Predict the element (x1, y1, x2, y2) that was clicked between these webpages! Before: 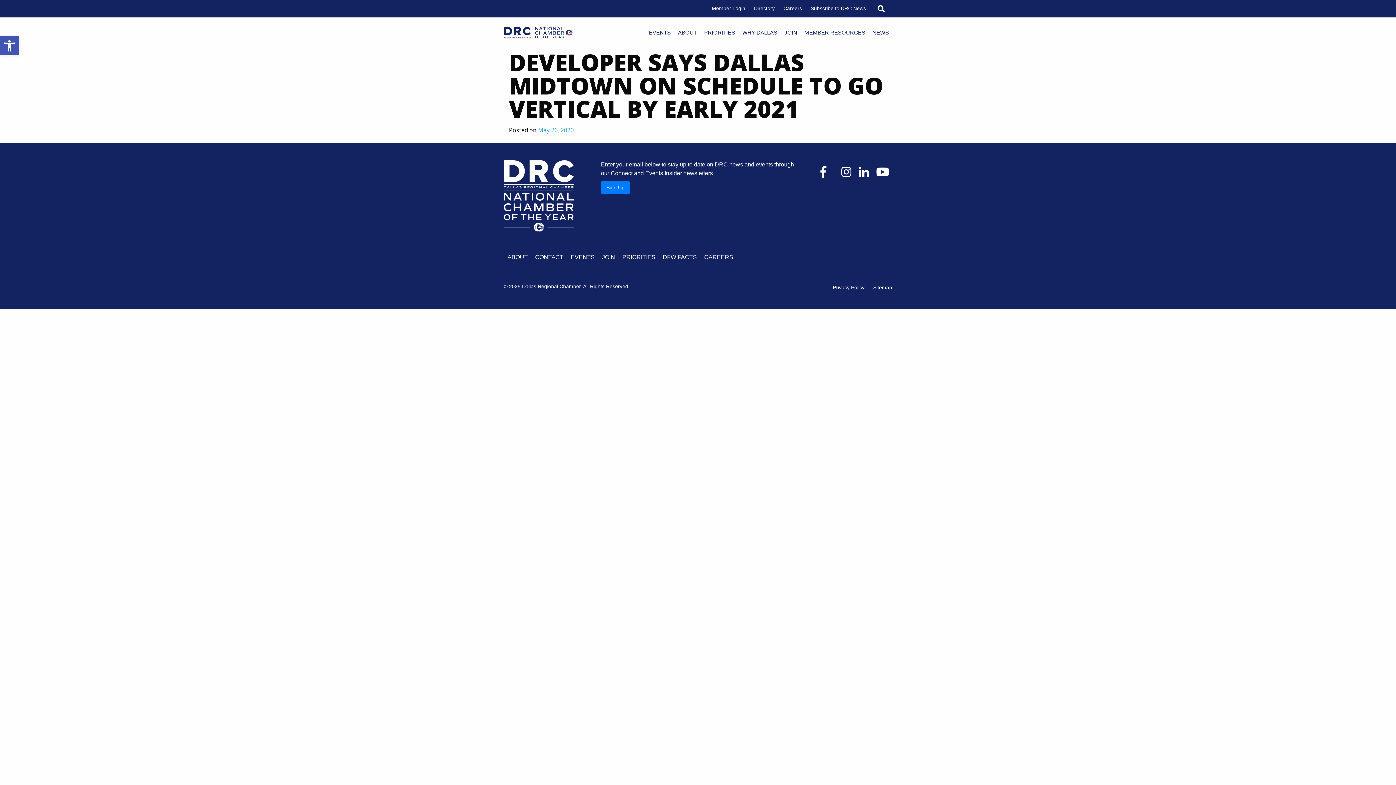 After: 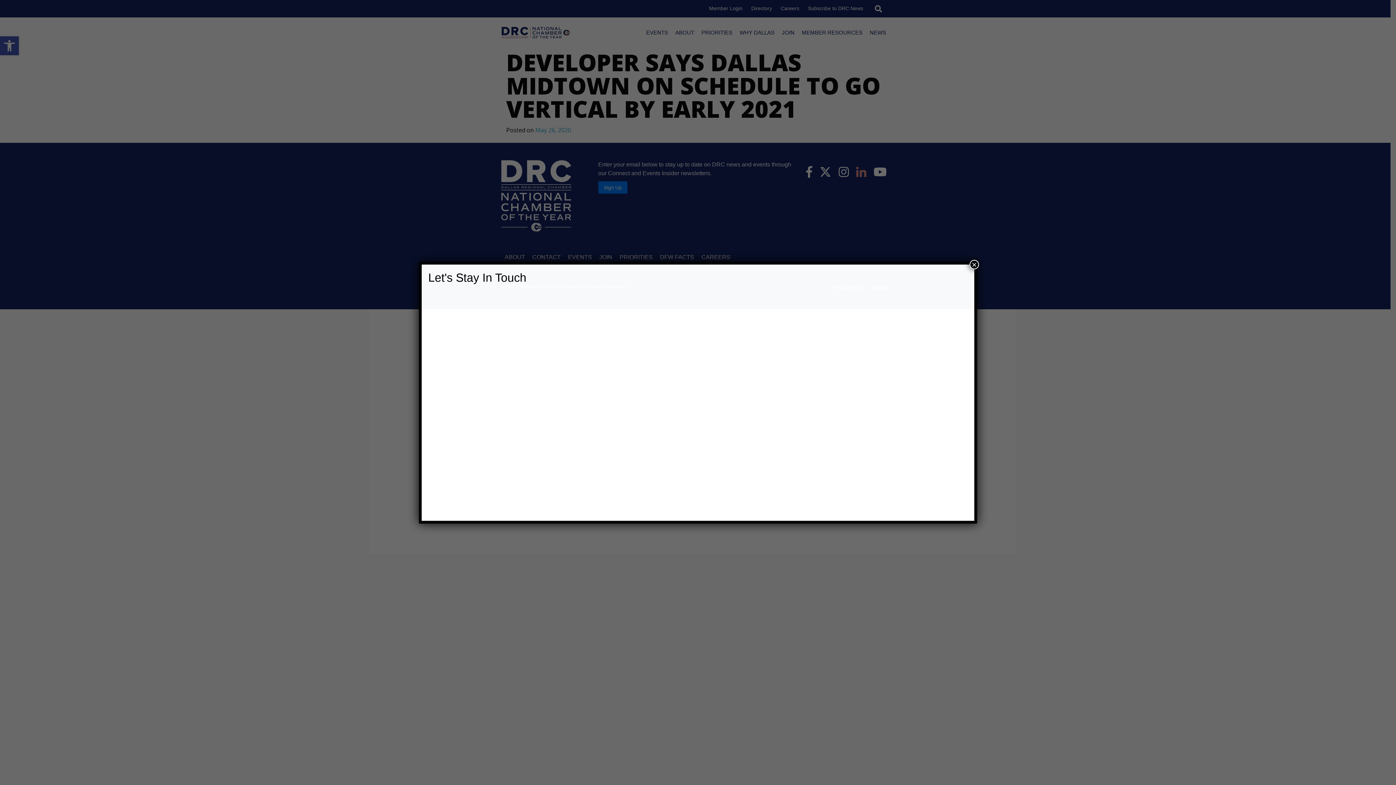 Action: label: LinkedIn bbox: (858, 165, 869, 178)